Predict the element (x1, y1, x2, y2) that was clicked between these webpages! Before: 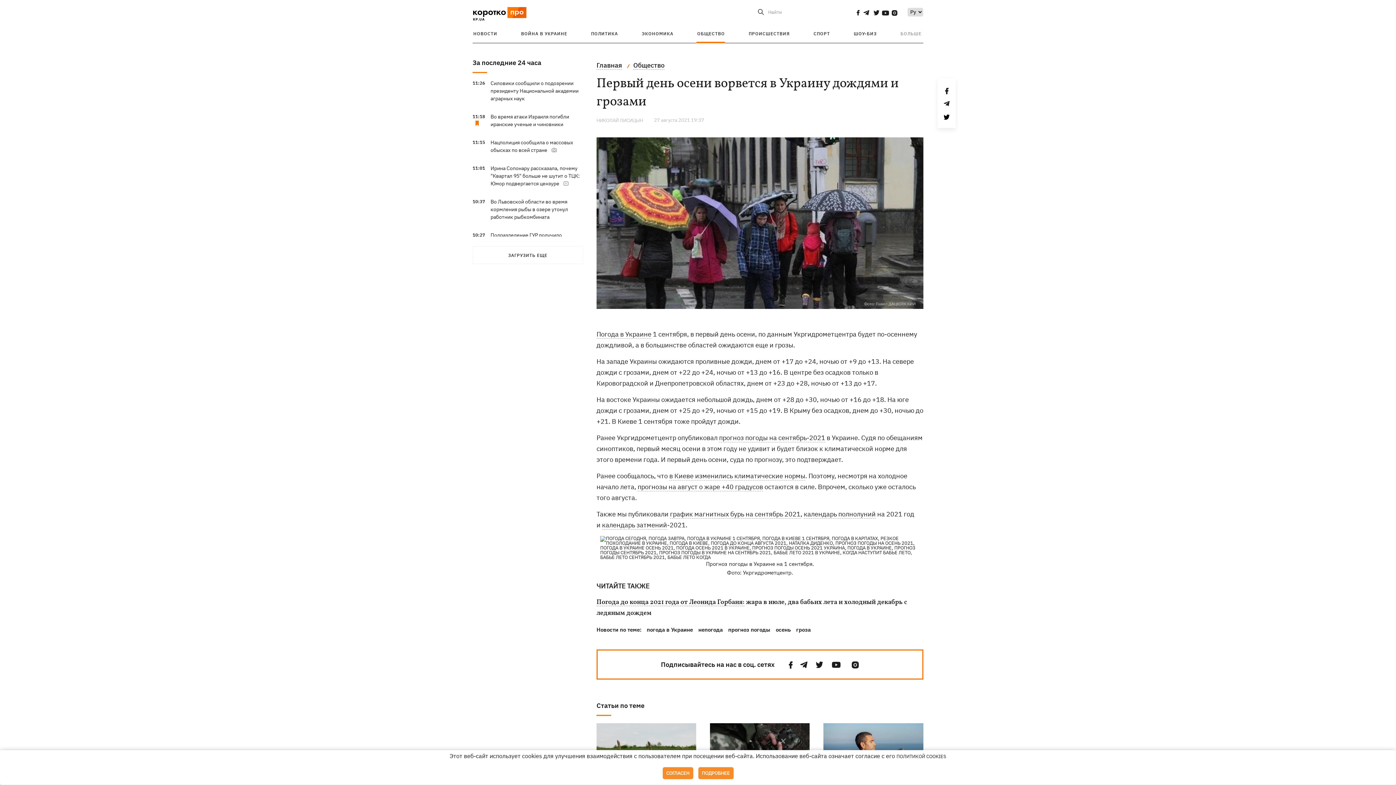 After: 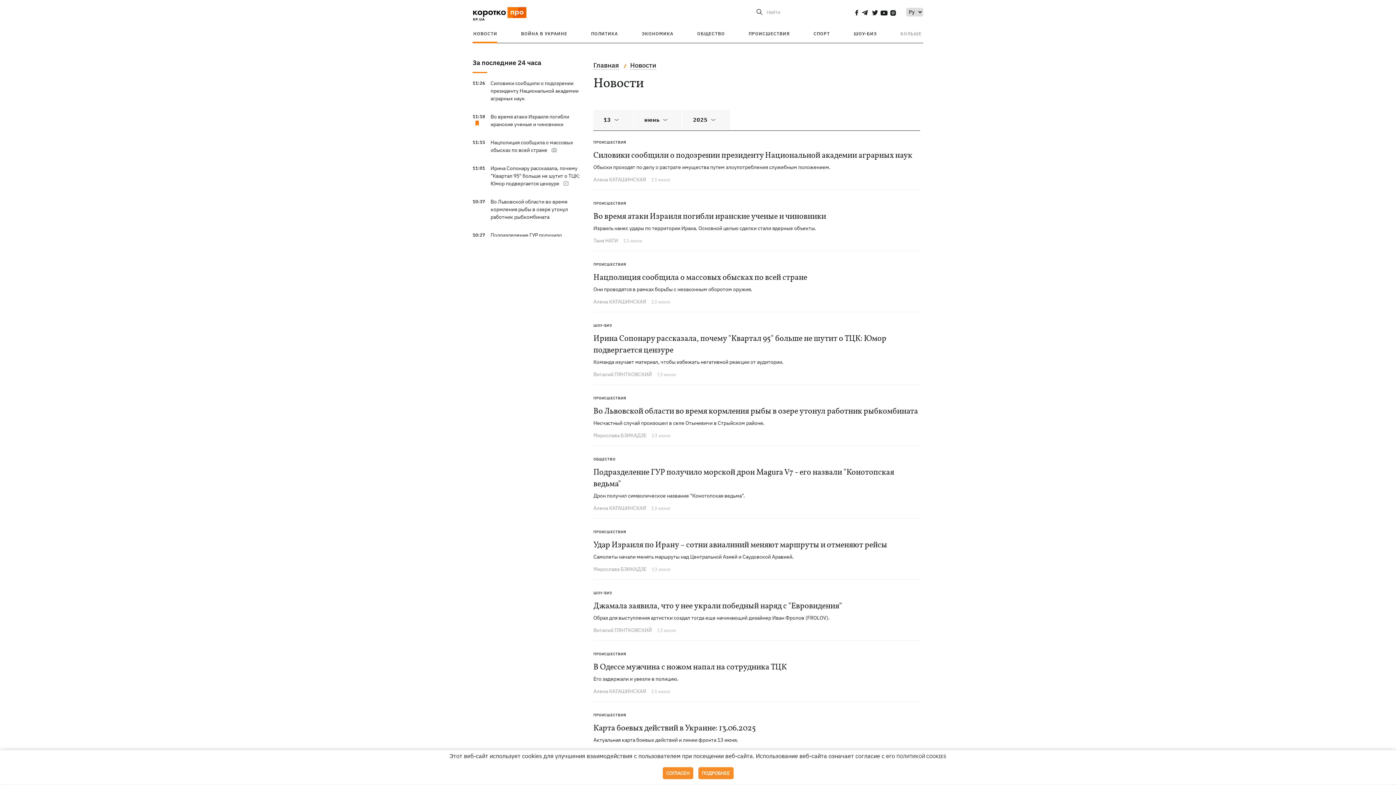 Action: bbox: (472, 58, 583, 73) label: За последние 24 часа